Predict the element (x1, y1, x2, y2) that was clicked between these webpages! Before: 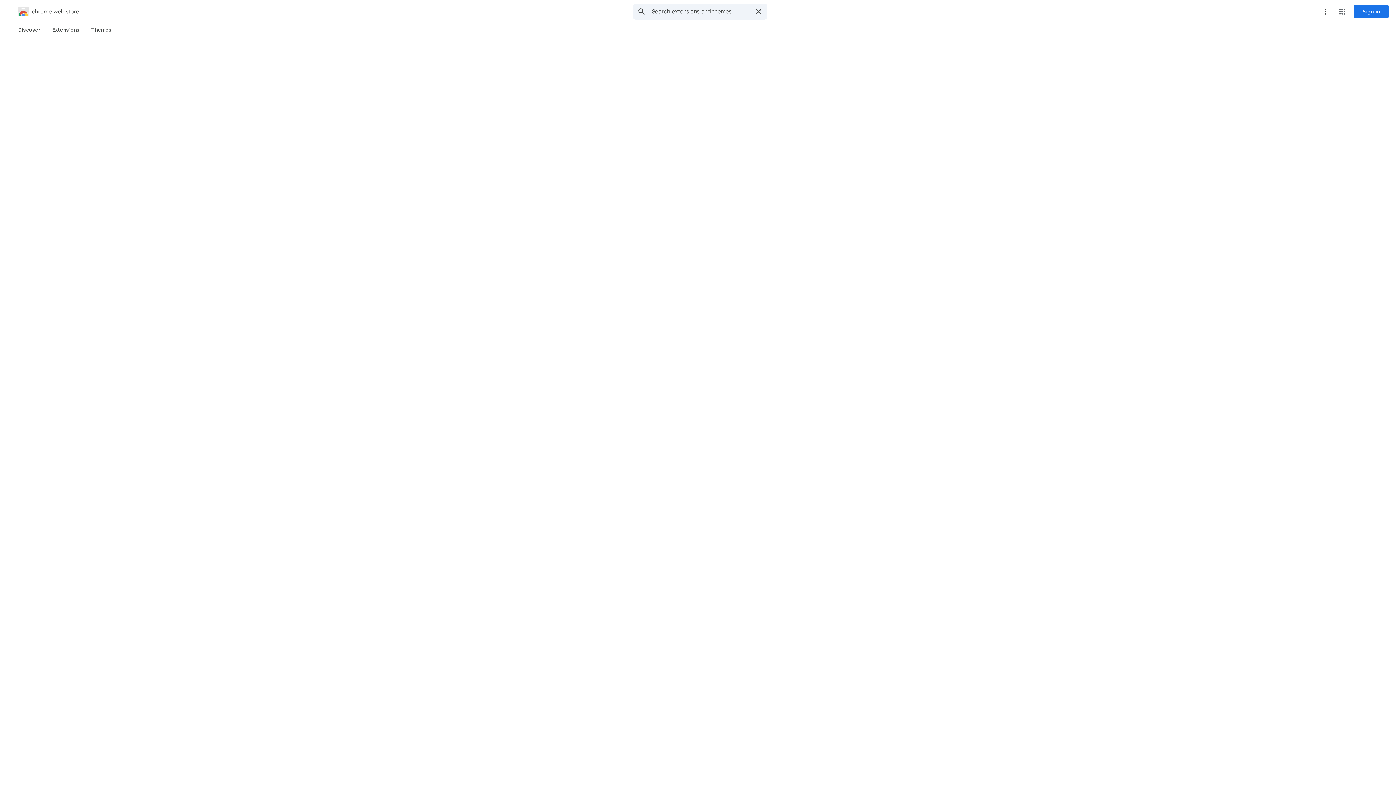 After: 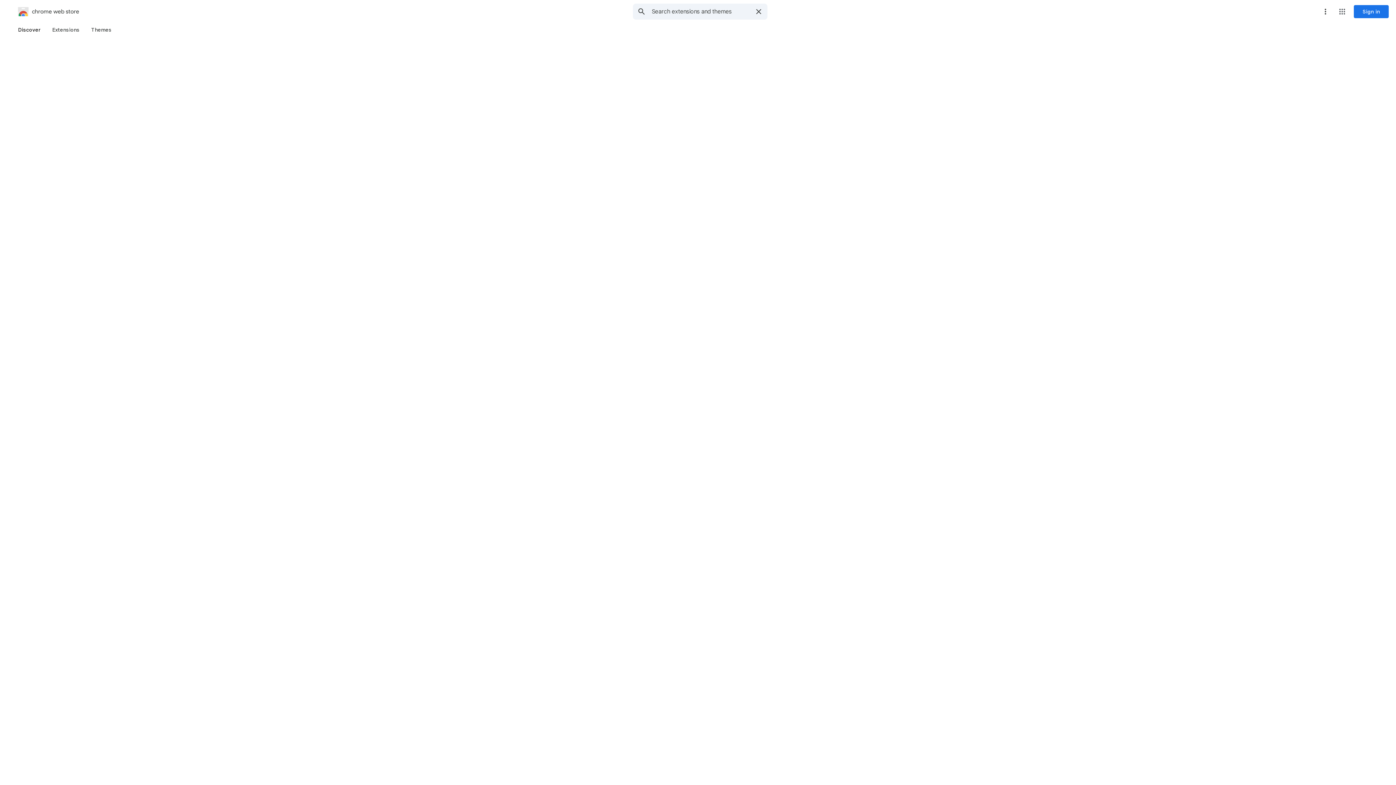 Action: bbox: (12, 23, 46, 36) label: Discover